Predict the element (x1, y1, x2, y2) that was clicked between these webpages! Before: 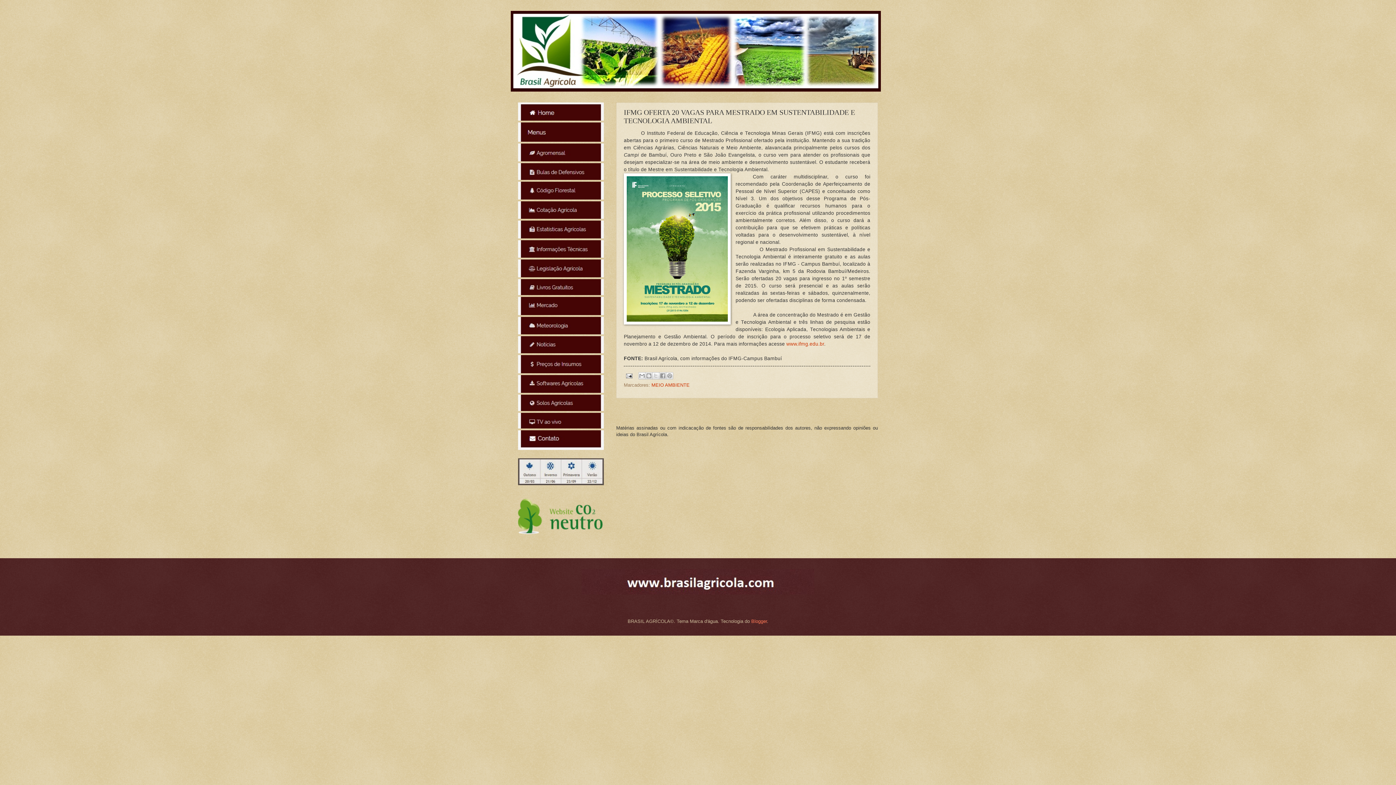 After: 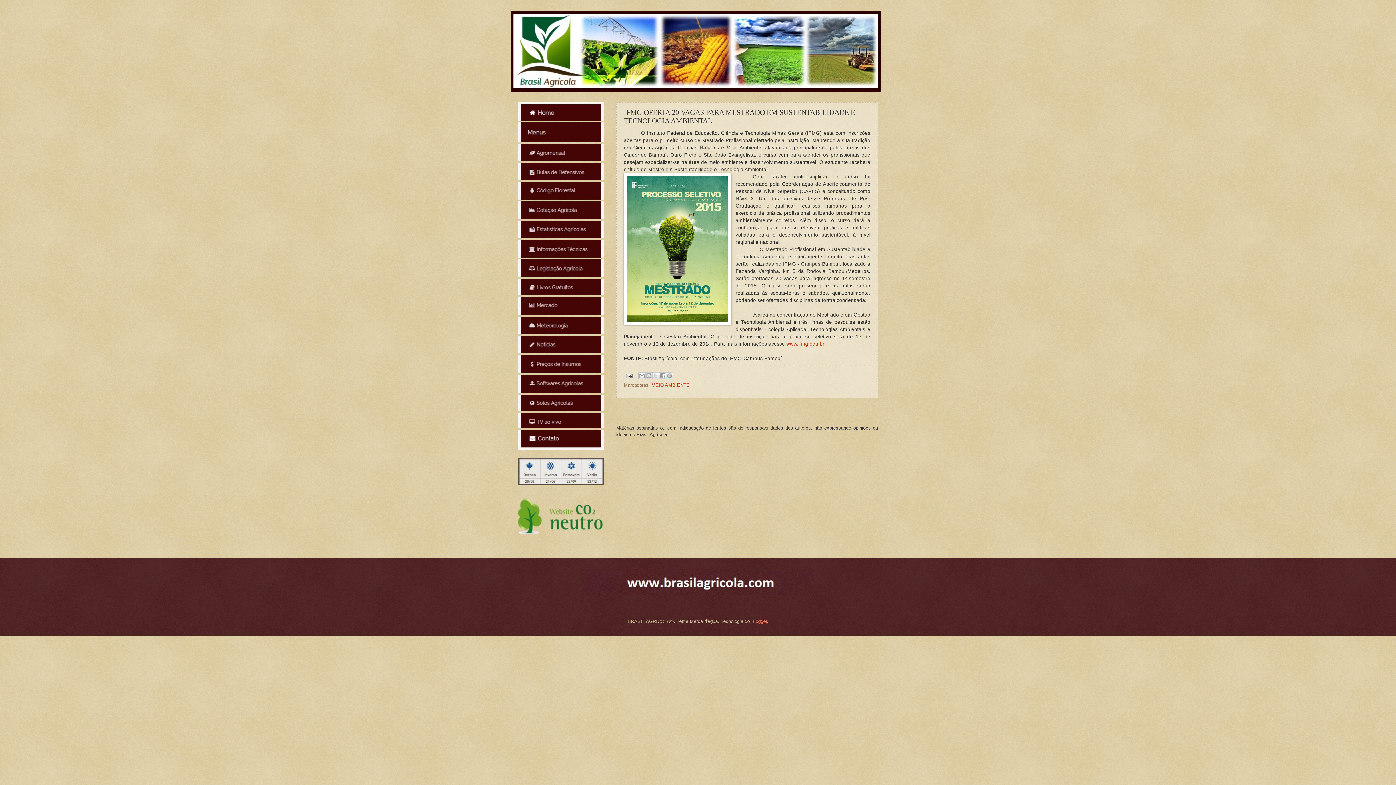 Action: bbox: (518, 253, 604, 258)